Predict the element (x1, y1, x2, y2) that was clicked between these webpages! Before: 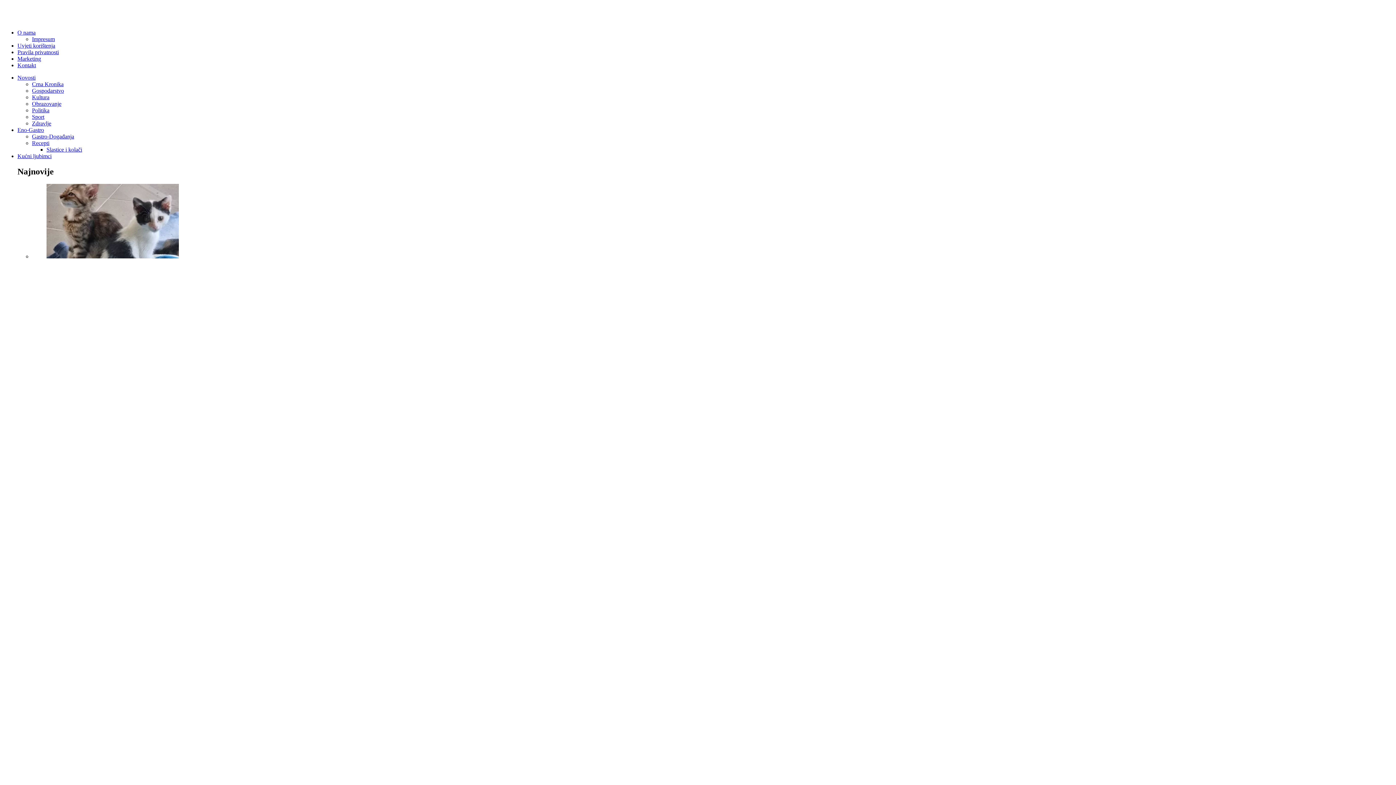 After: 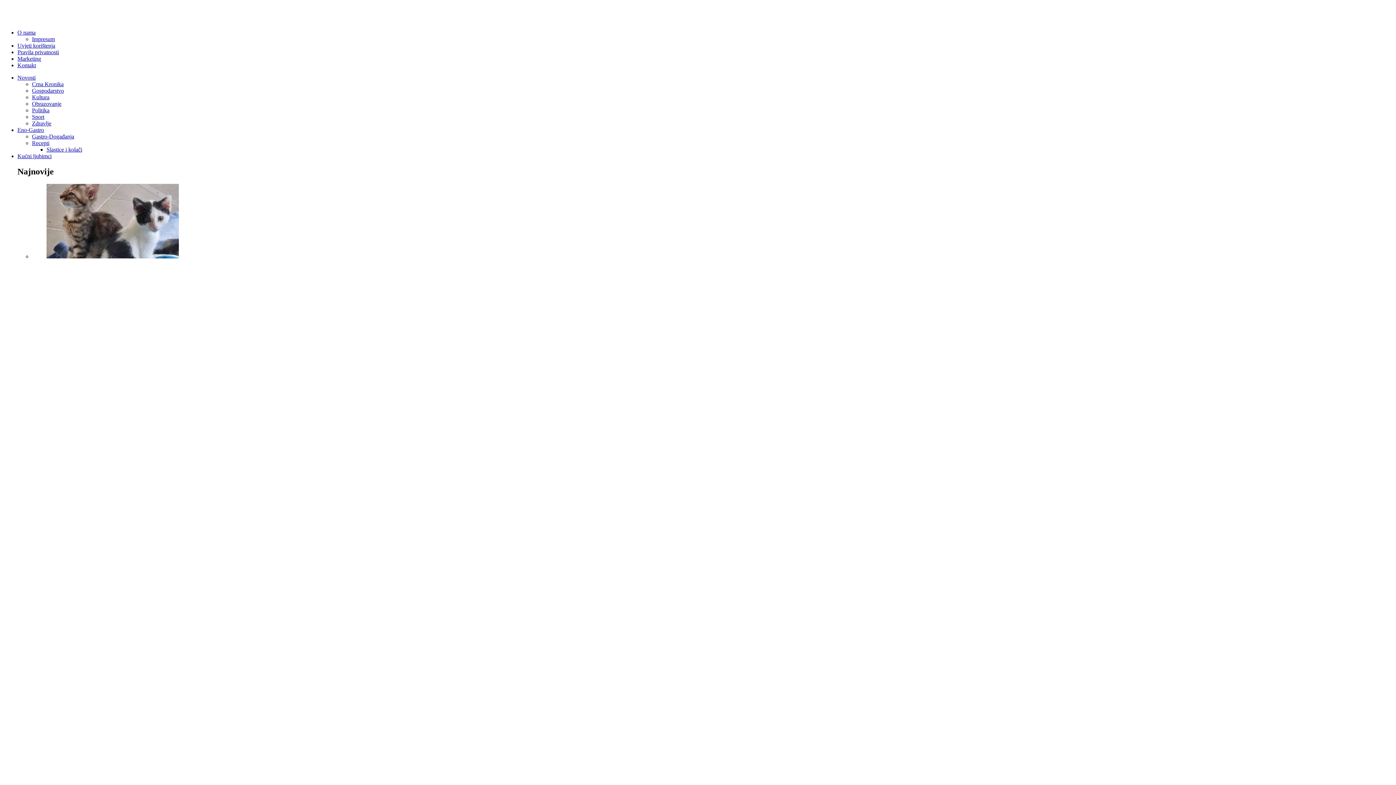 Action: label: O nama bbox: (17, 29, 35, 35)